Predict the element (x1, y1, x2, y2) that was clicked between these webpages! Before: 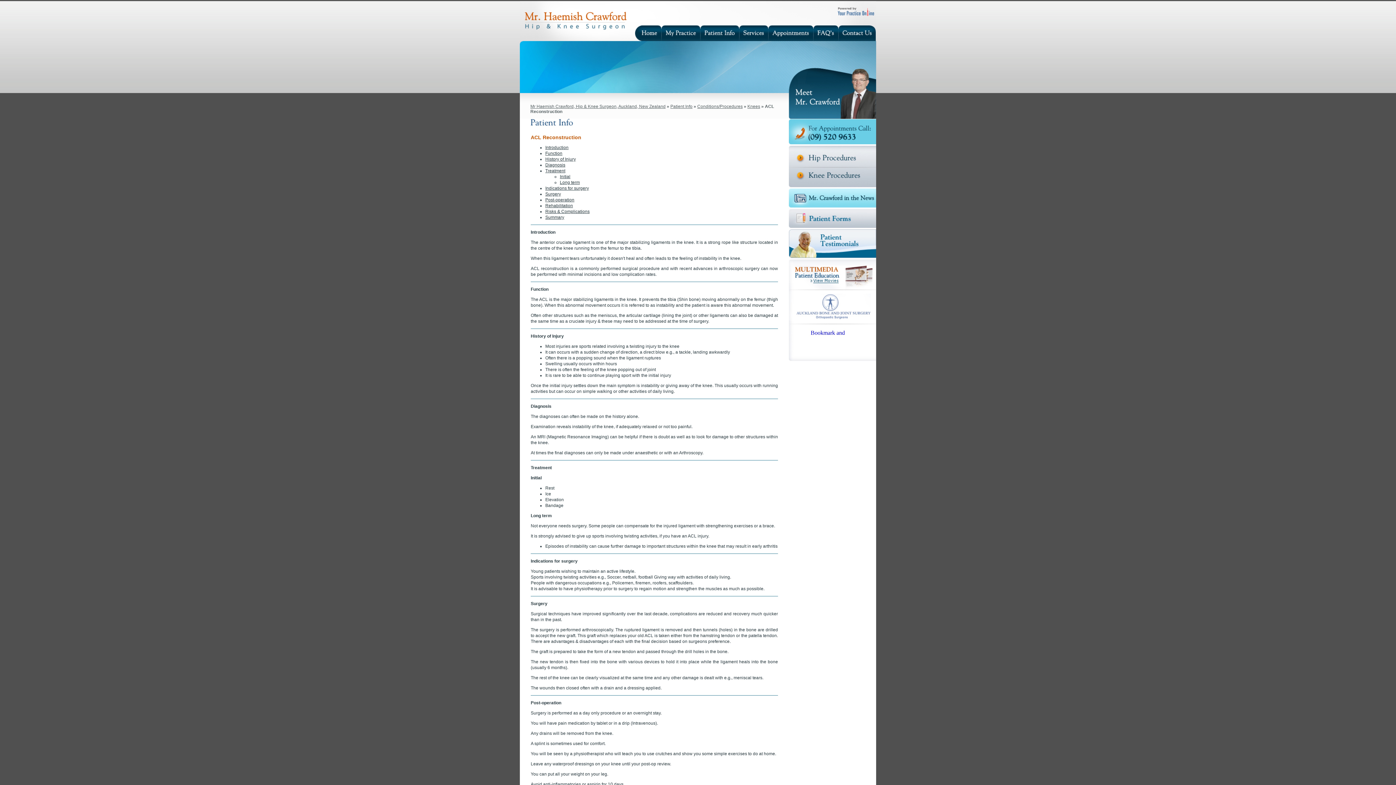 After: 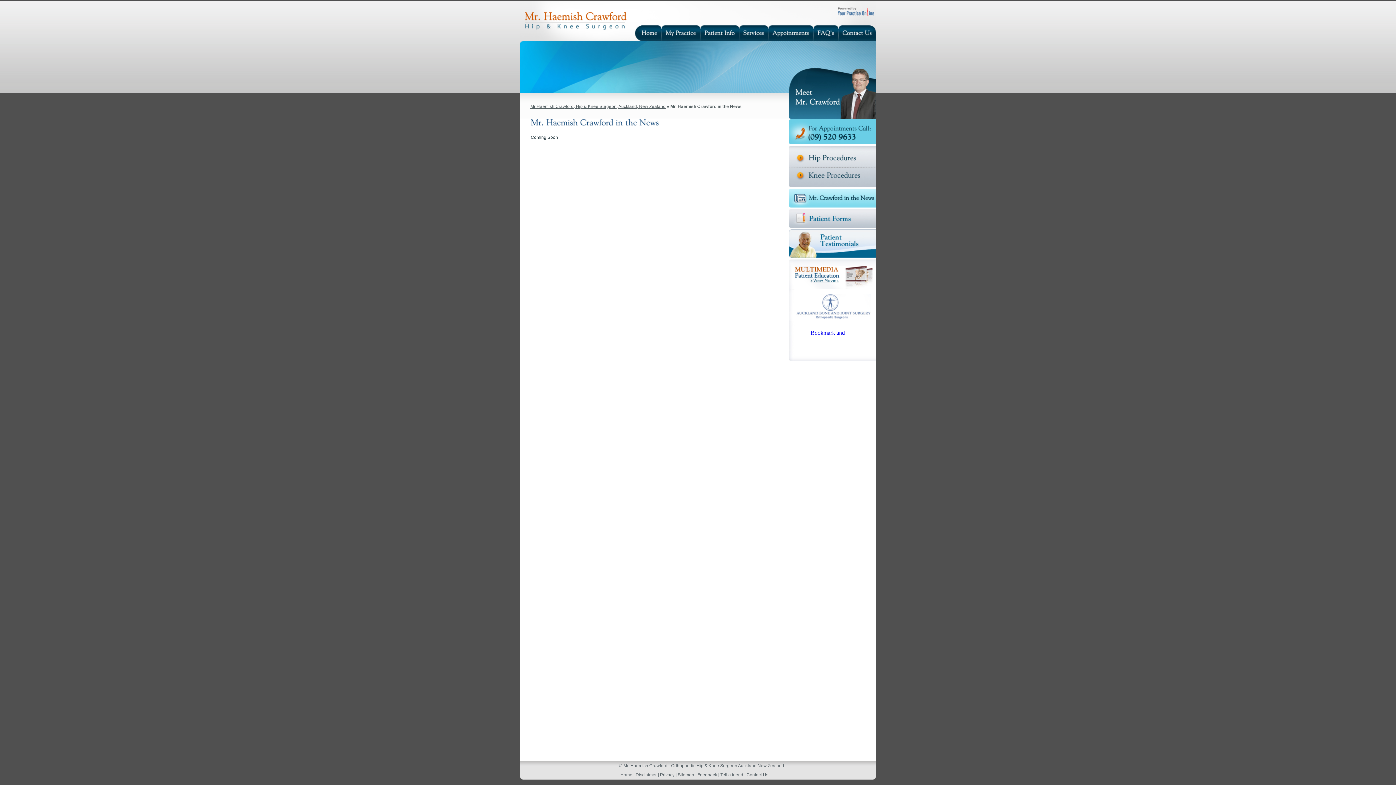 Action: bbox: (789, 202, 876, 208)